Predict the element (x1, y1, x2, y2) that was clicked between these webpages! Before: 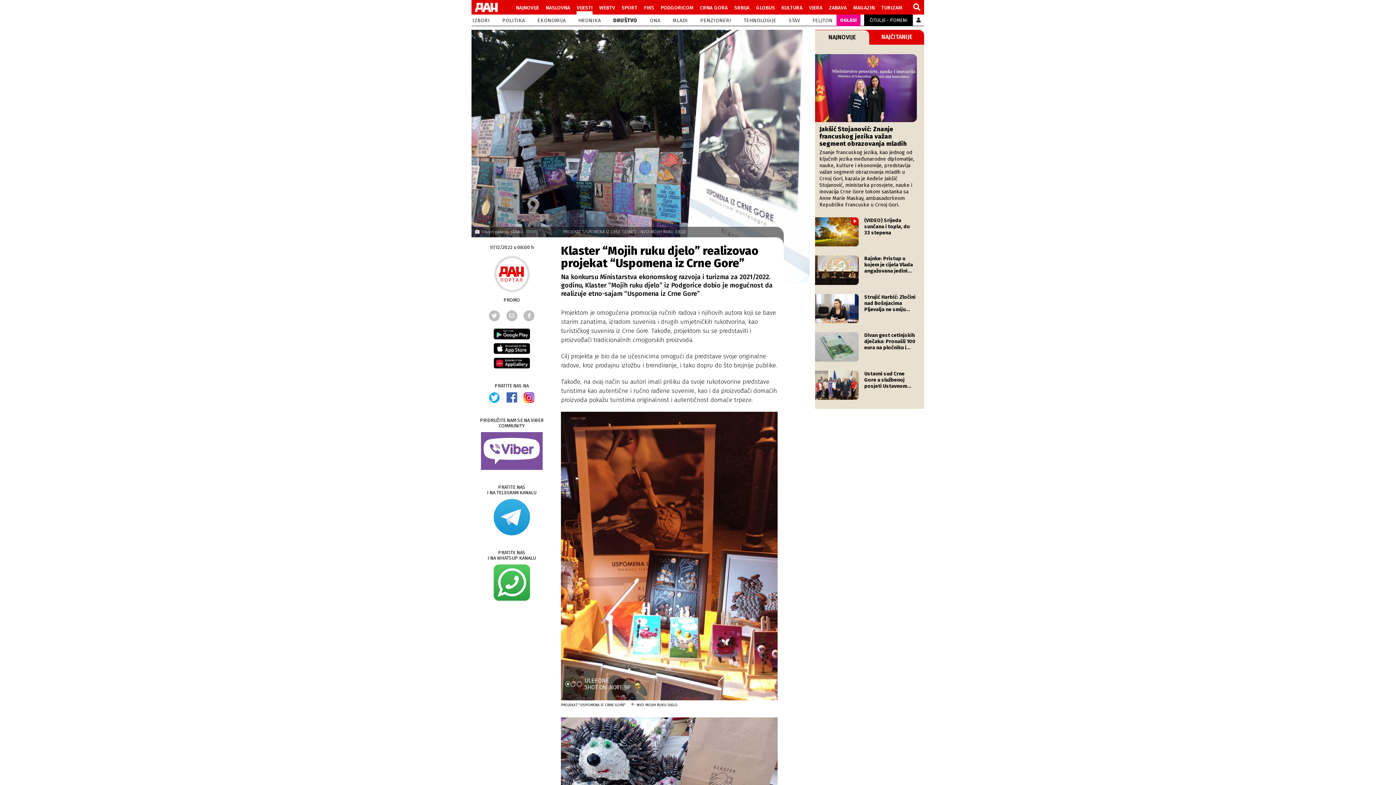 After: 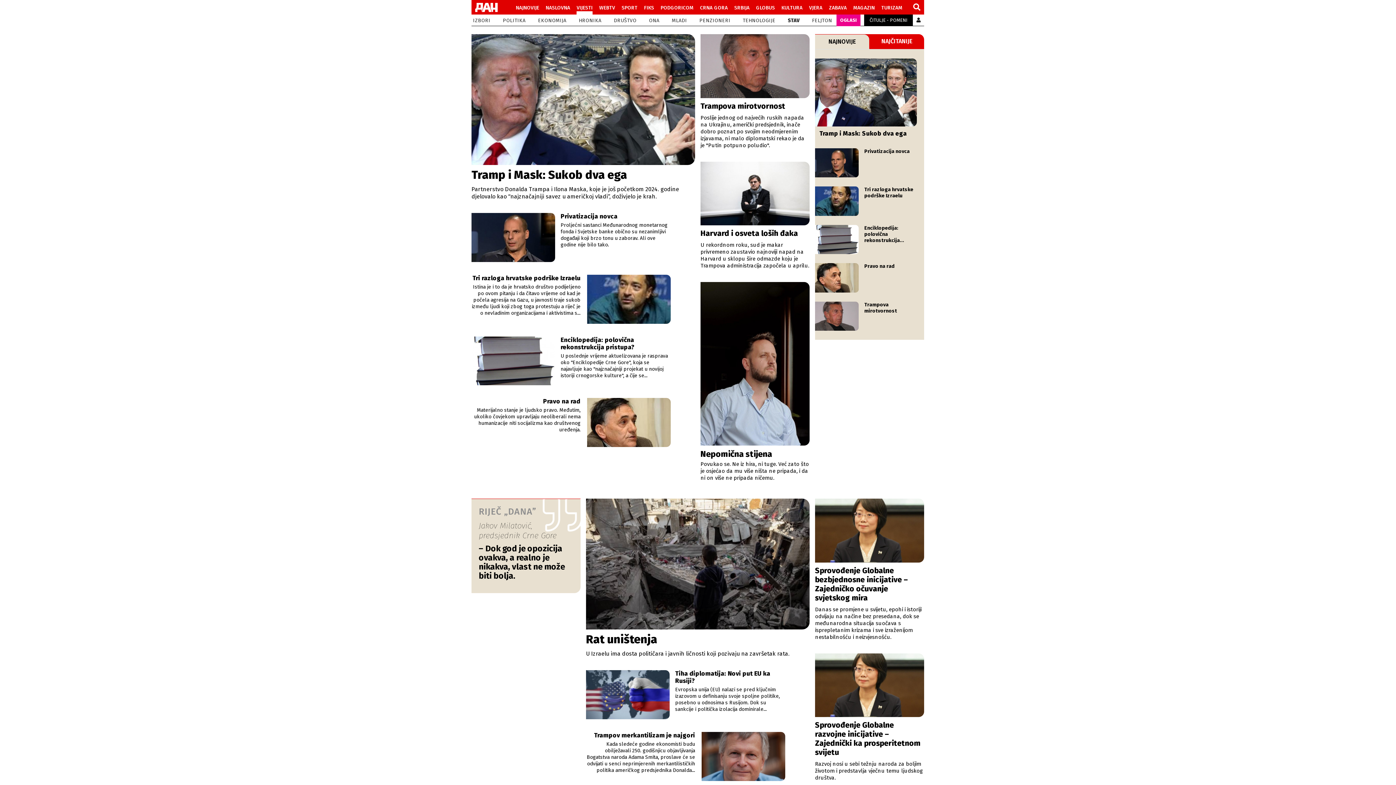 Action: bbox: (782, 14, 806, 26) label: STAV